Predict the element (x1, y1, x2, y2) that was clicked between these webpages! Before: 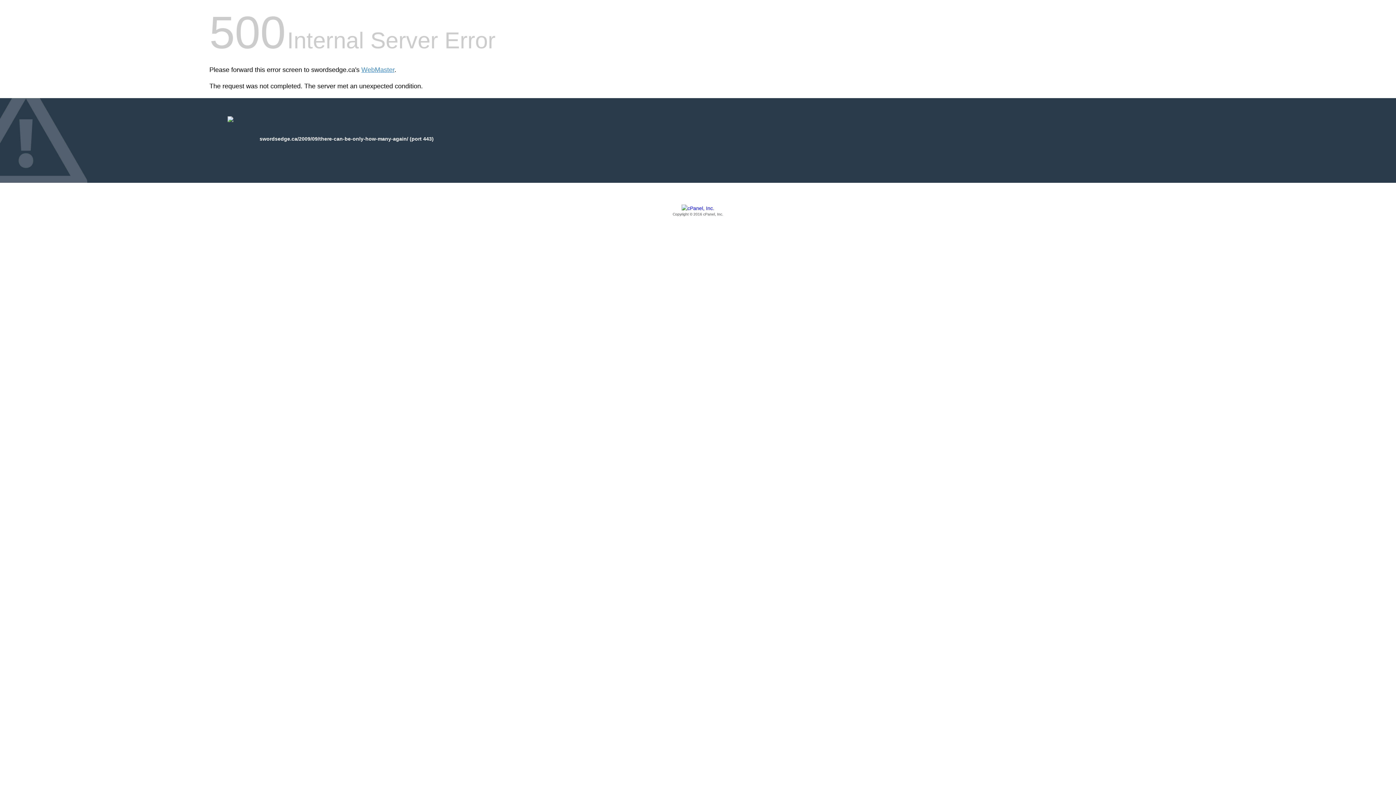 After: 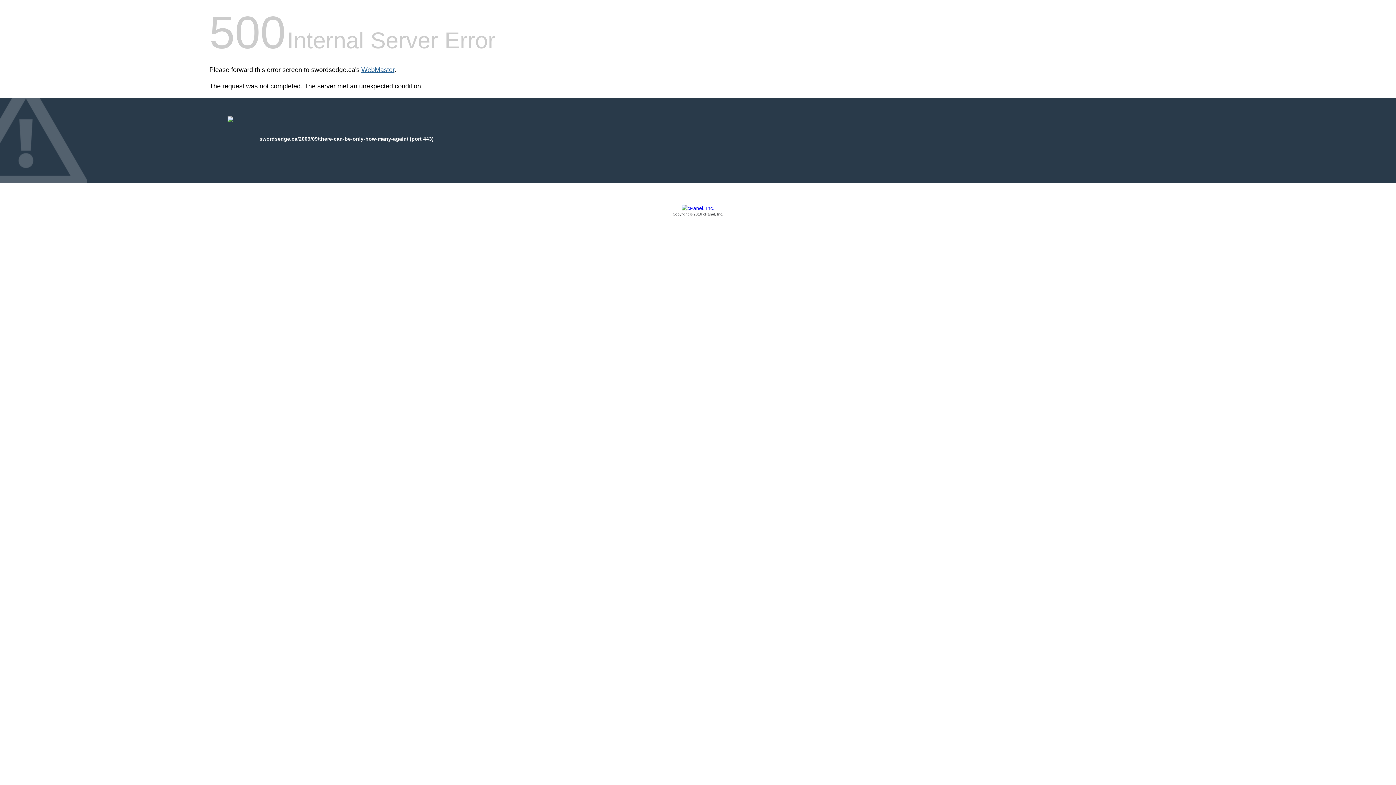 Action: bbox: (361, 66, 394, 73) label: WebMaster